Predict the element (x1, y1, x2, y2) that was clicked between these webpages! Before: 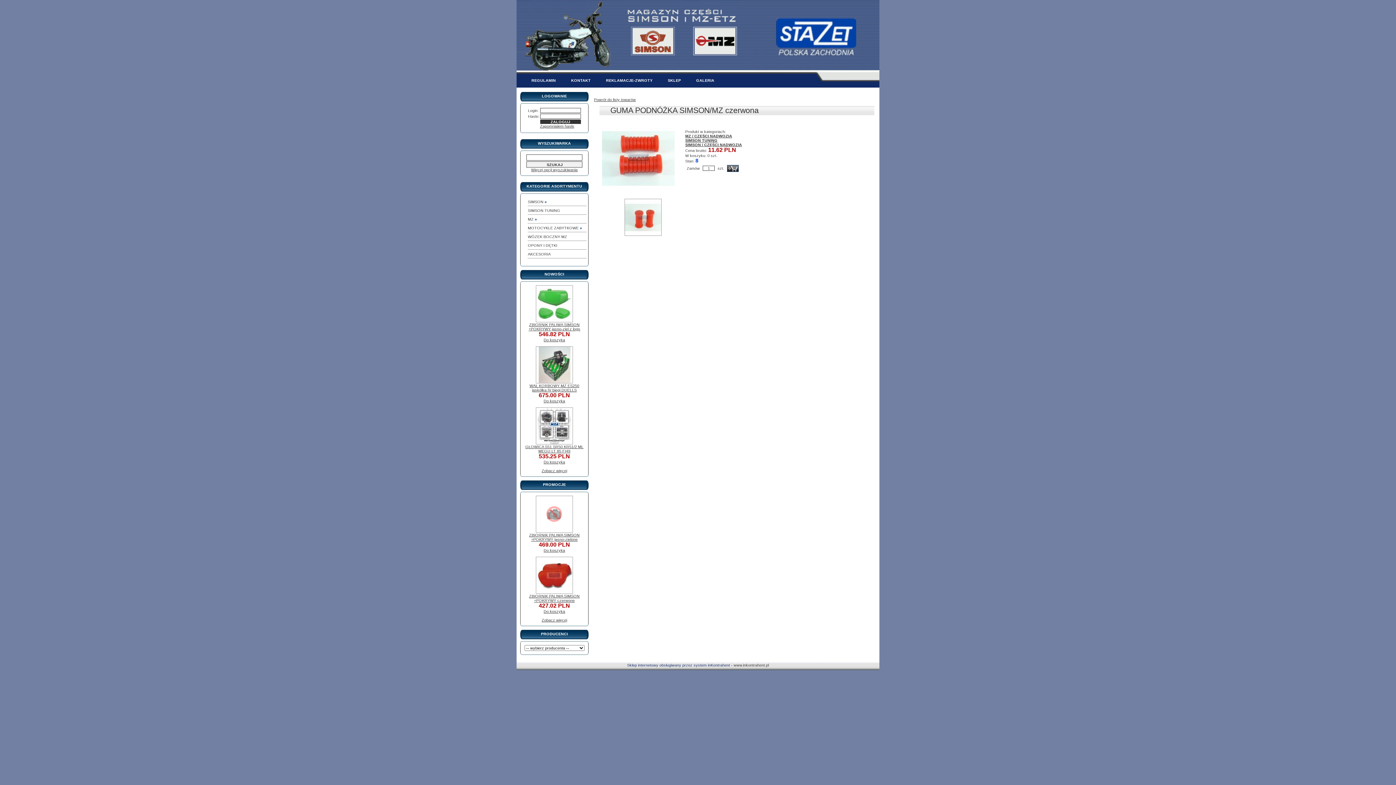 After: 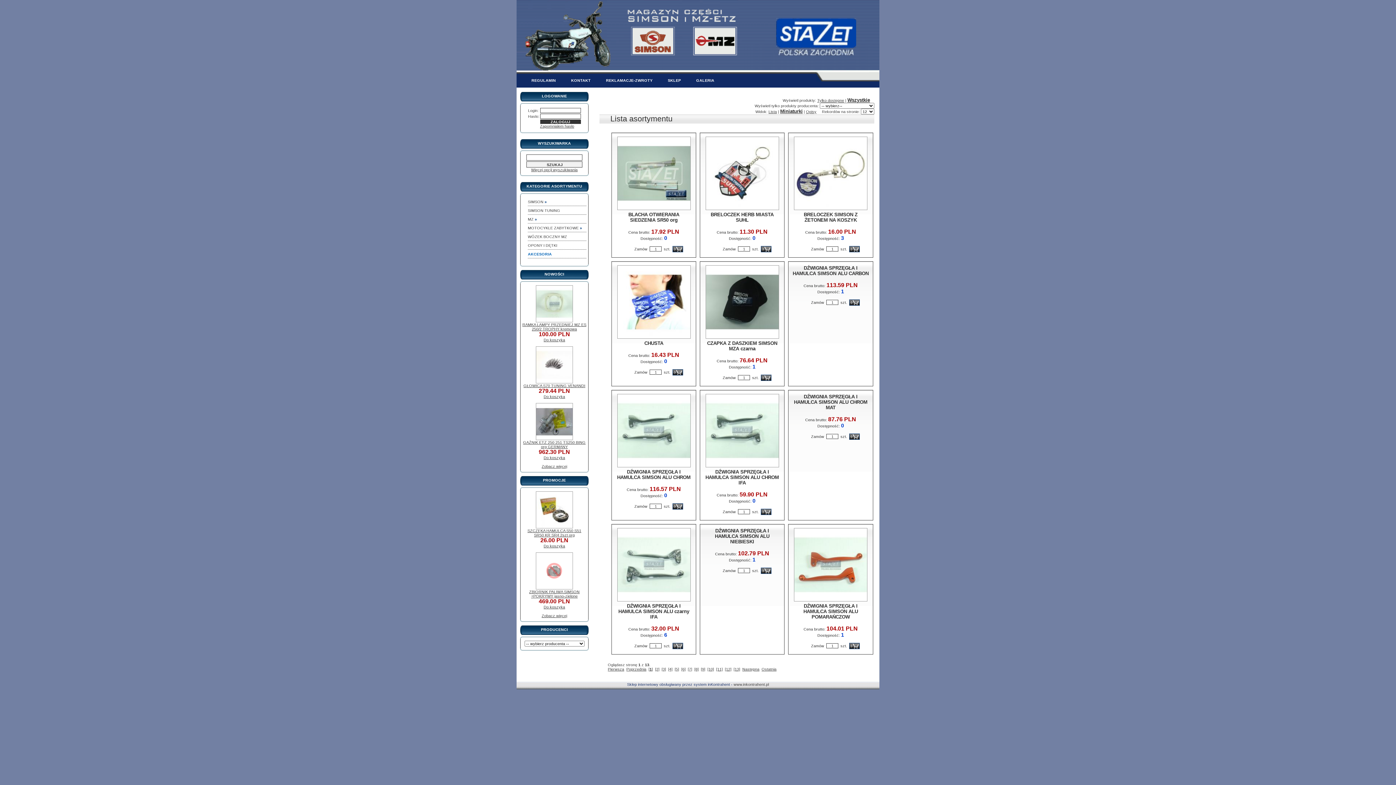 Action: label: AKCESORIA bbox: (522, 250, 586, 258)